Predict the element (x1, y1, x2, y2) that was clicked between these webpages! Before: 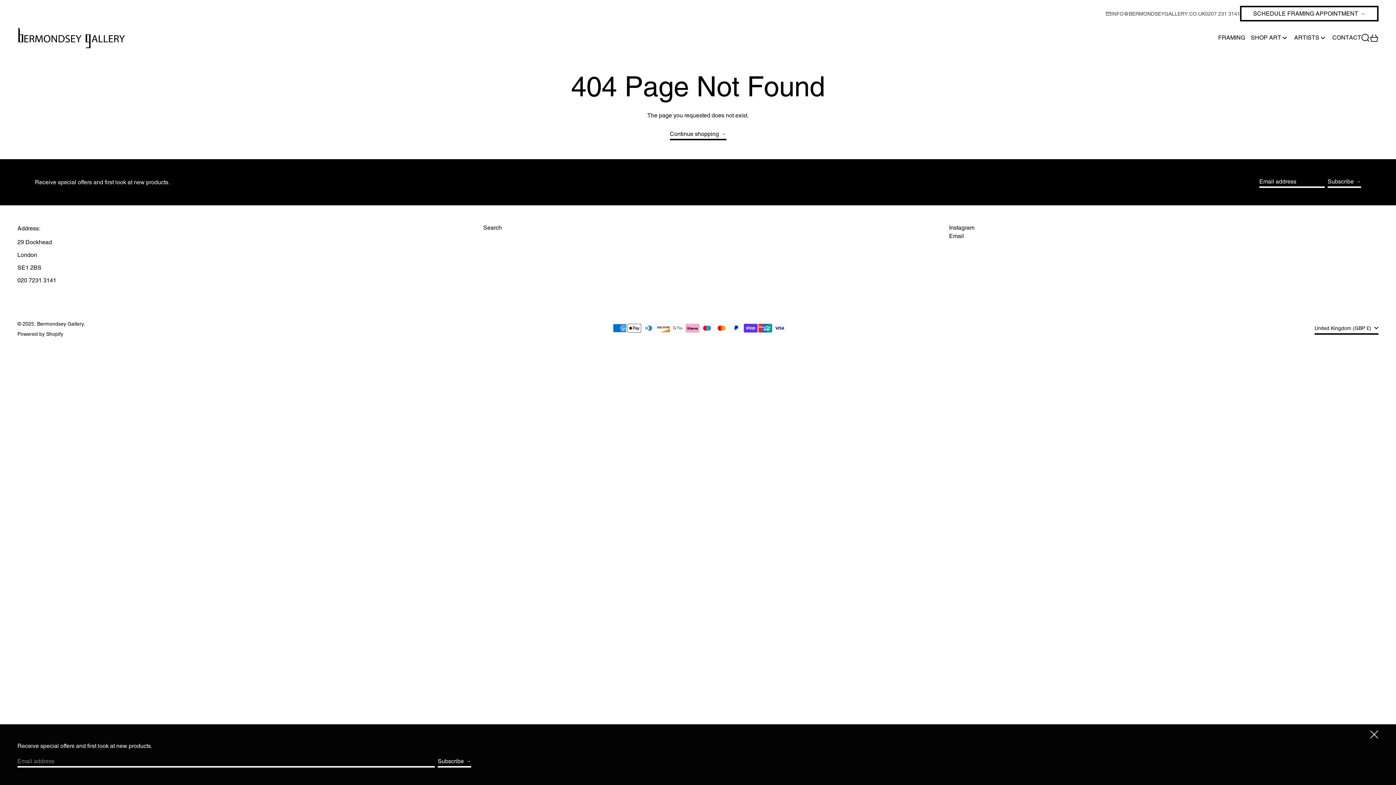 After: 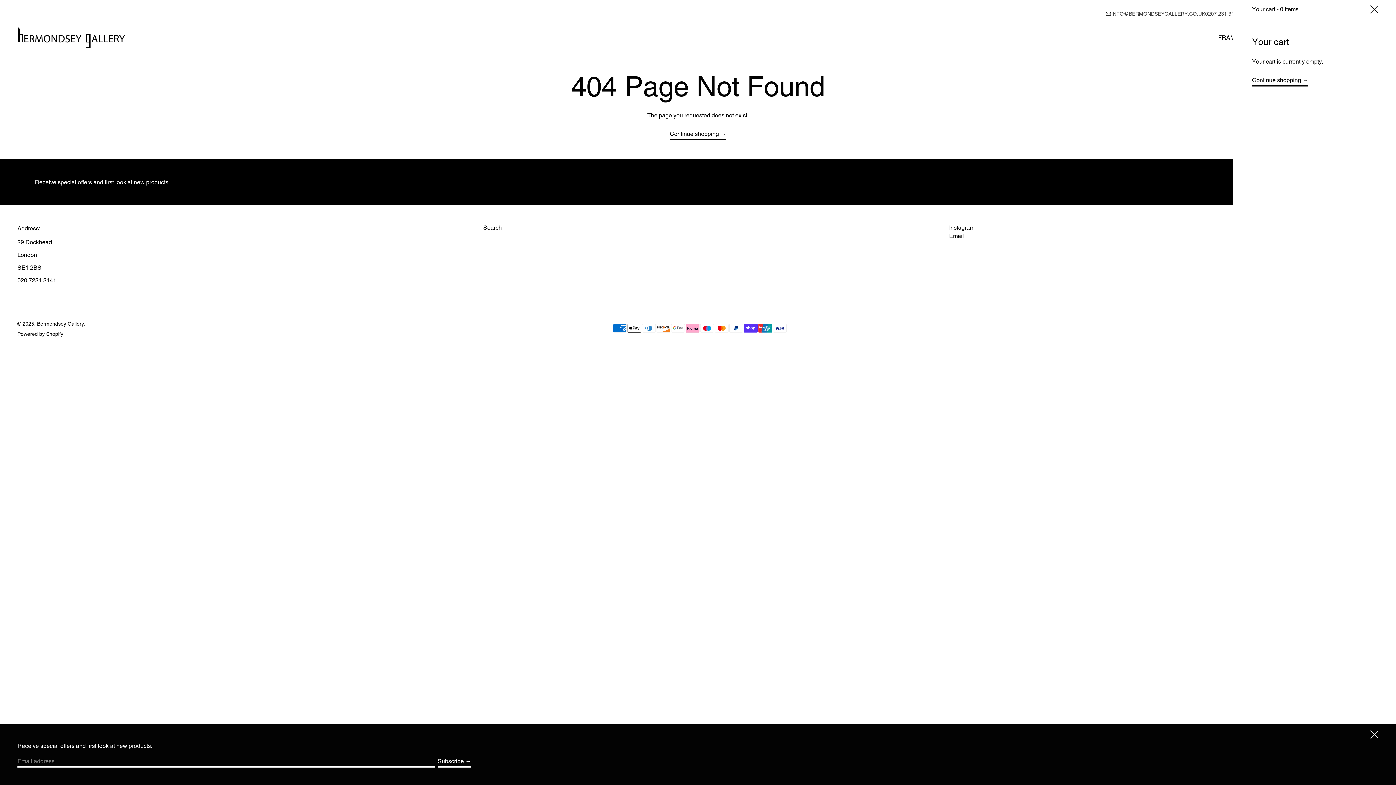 Action: bbox: (1370, 21, 1378, 53) label: 0 ITEMS